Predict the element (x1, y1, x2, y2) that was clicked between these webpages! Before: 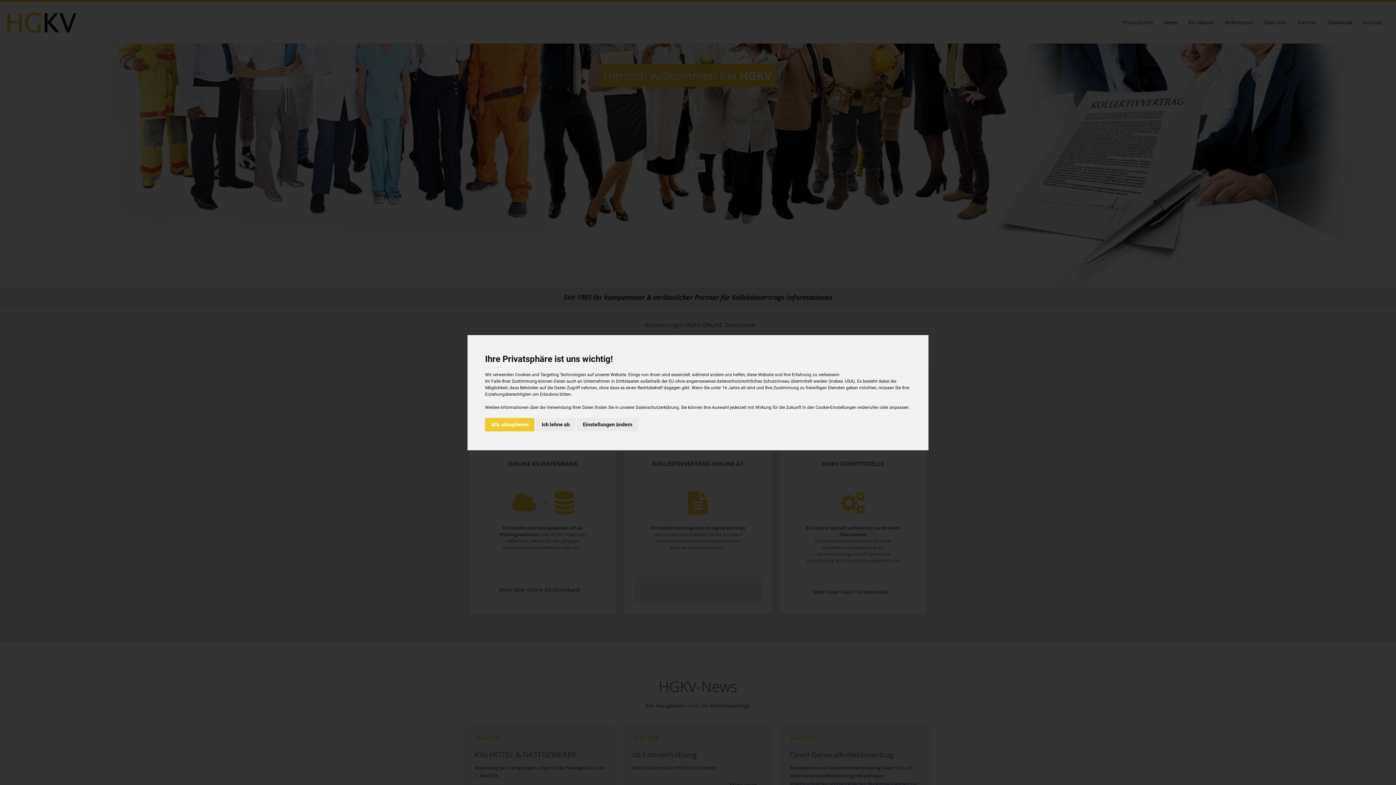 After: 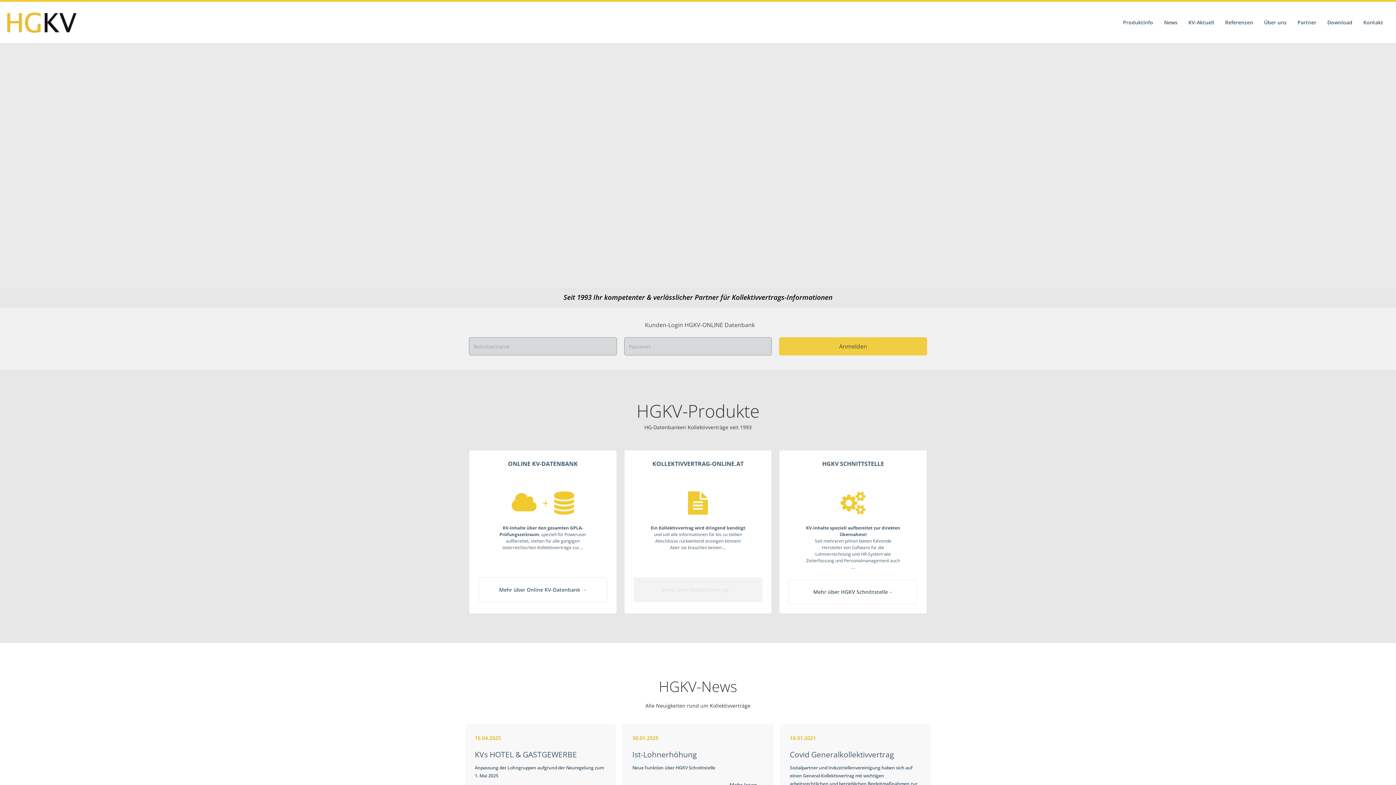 Action: bbox: (536, 418, 575, 431) label: Ich lehne ab